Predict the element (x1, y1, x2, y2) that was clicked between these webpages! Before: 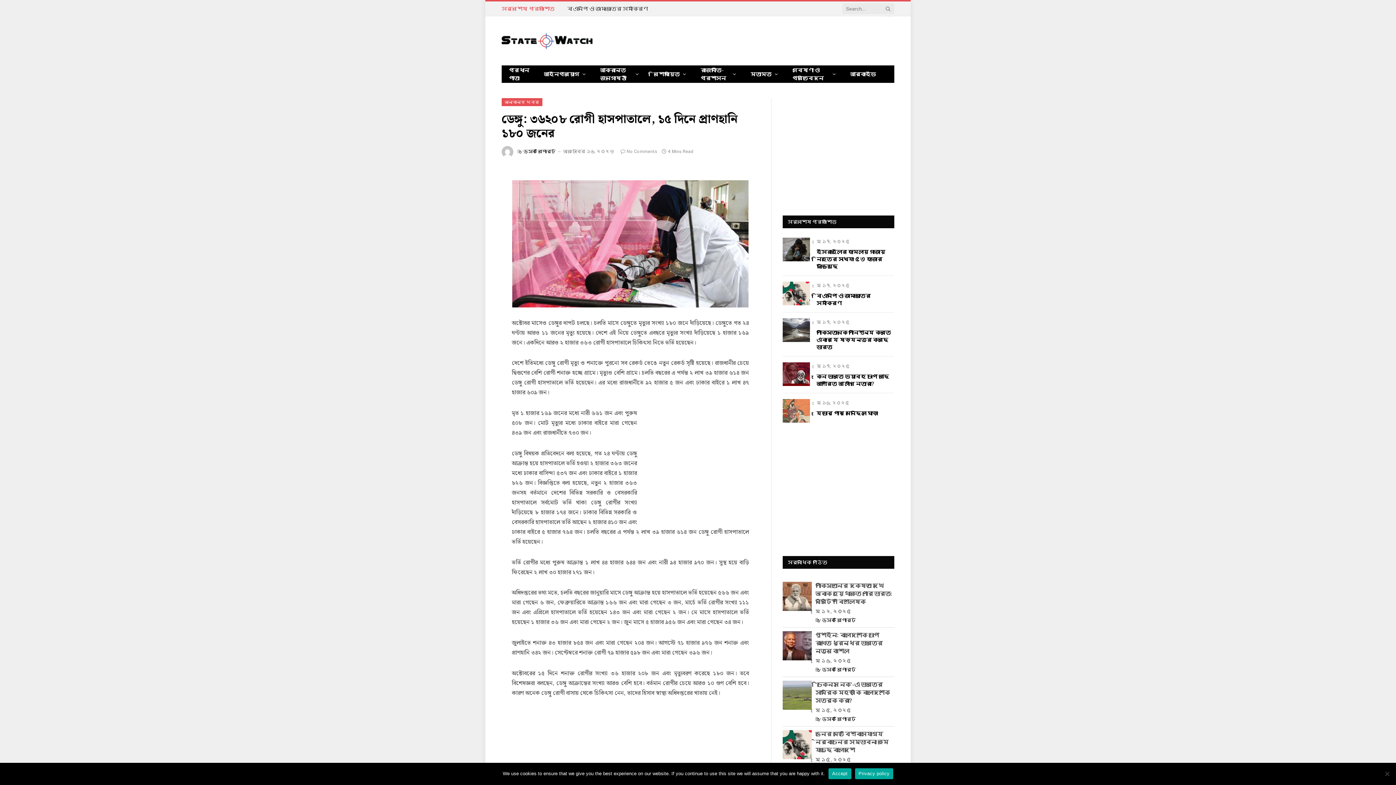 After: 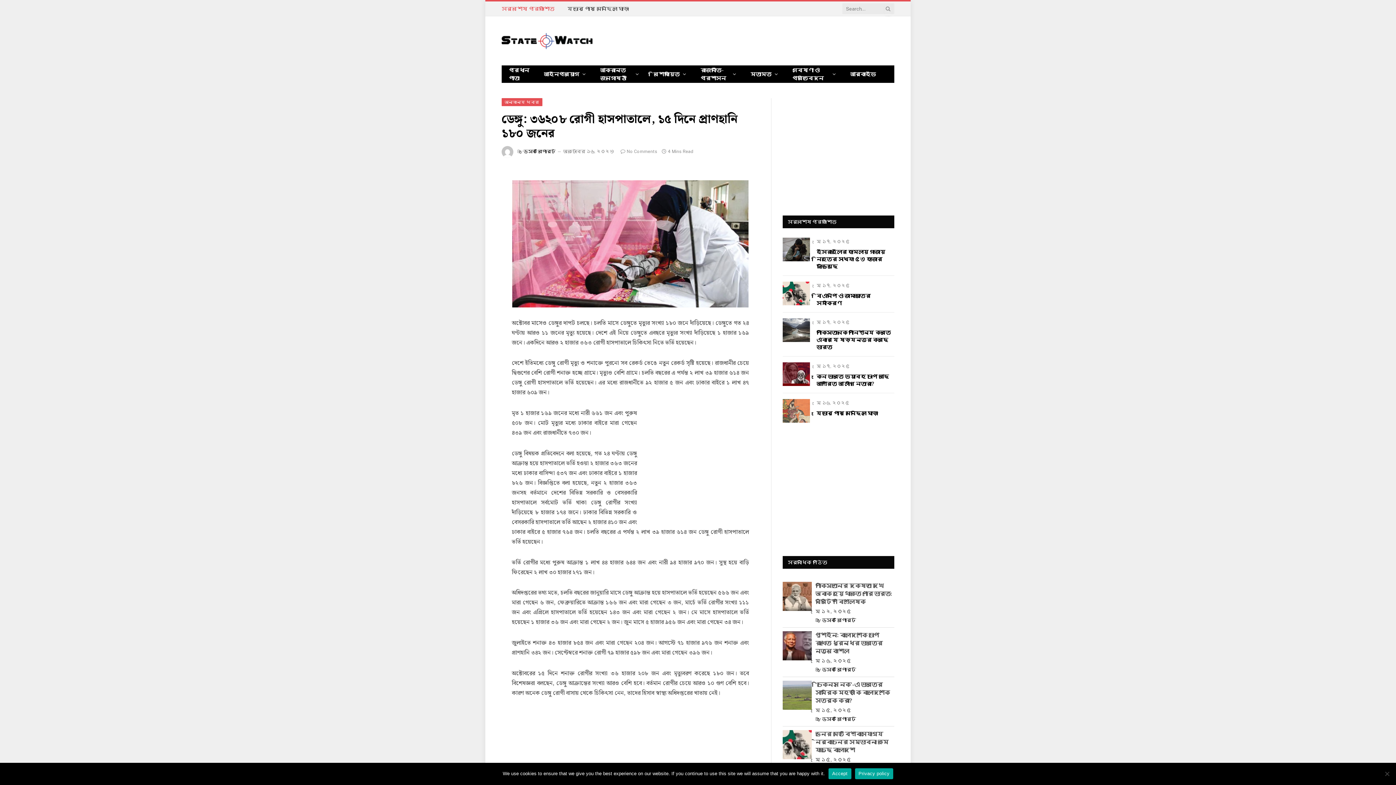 Action: bbox: (855, 768, 893, 779) label: Privacy policy